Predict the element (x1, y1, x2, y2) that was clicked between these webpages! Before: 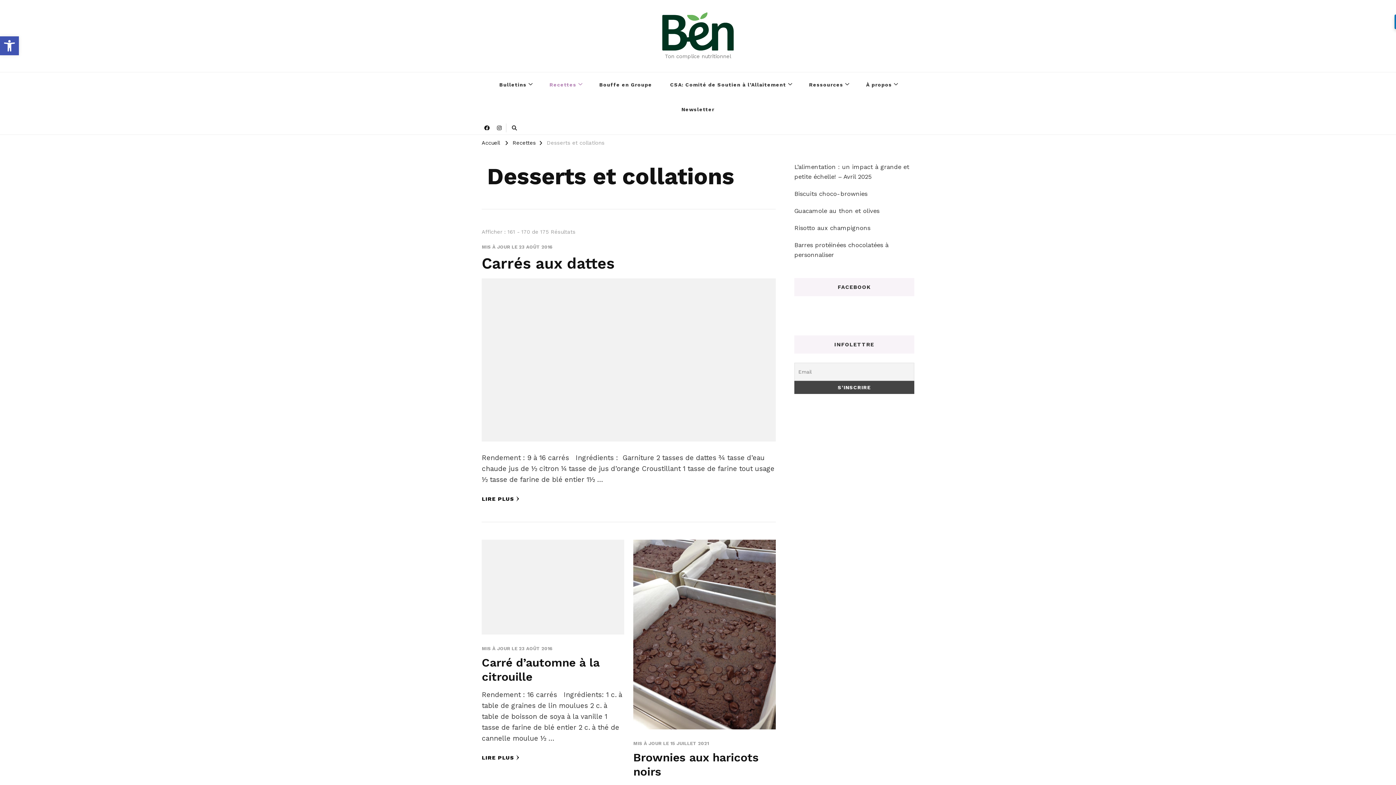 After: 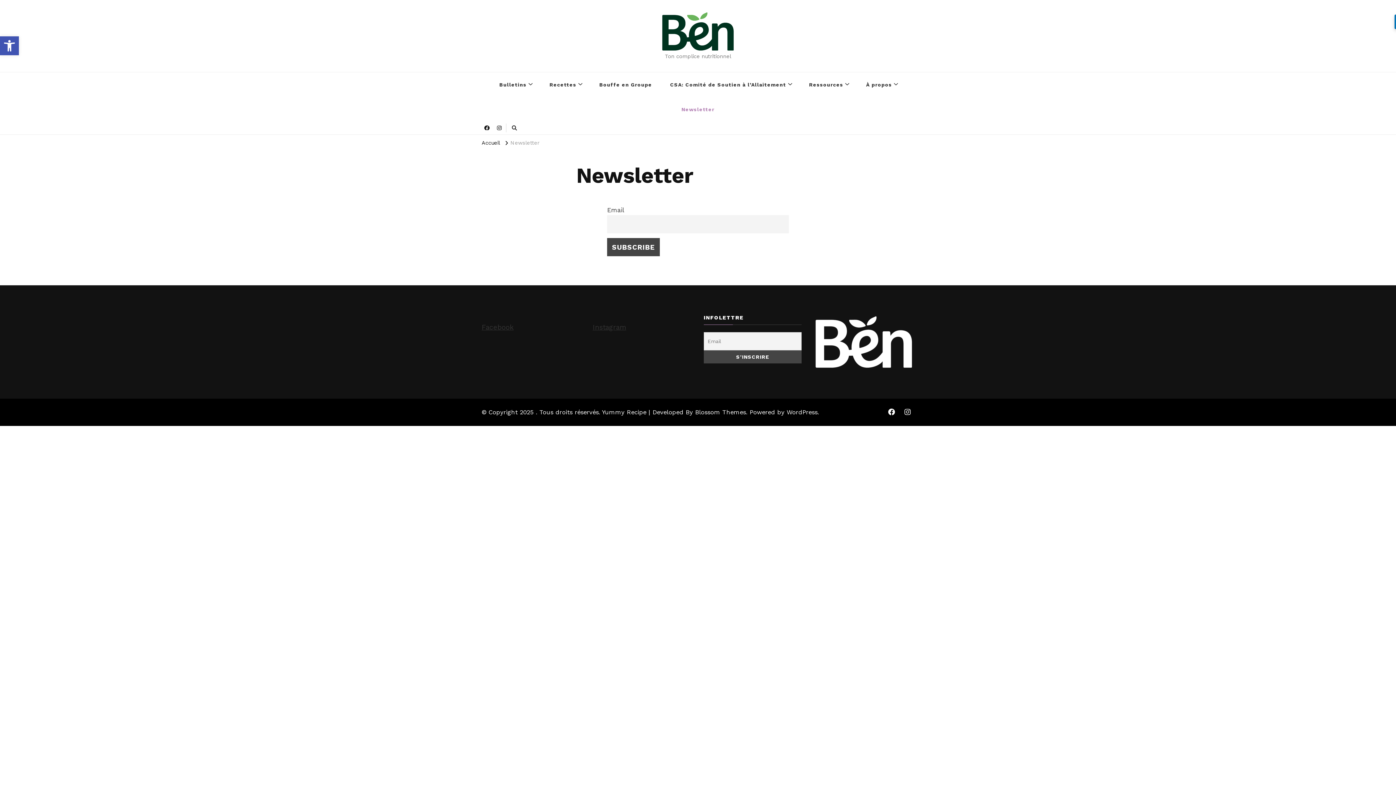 Action: bbox: (673, 96, 722, 121) label: Newsletter